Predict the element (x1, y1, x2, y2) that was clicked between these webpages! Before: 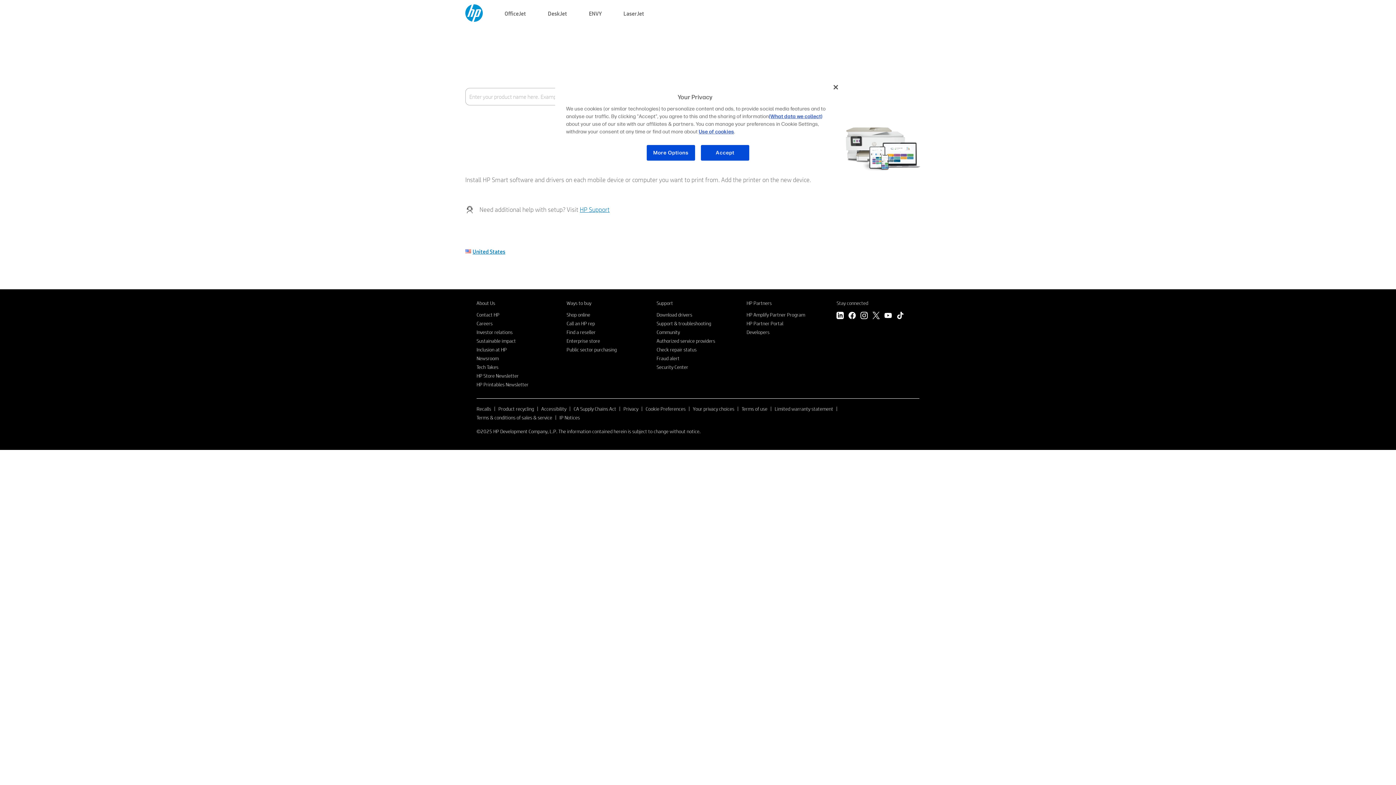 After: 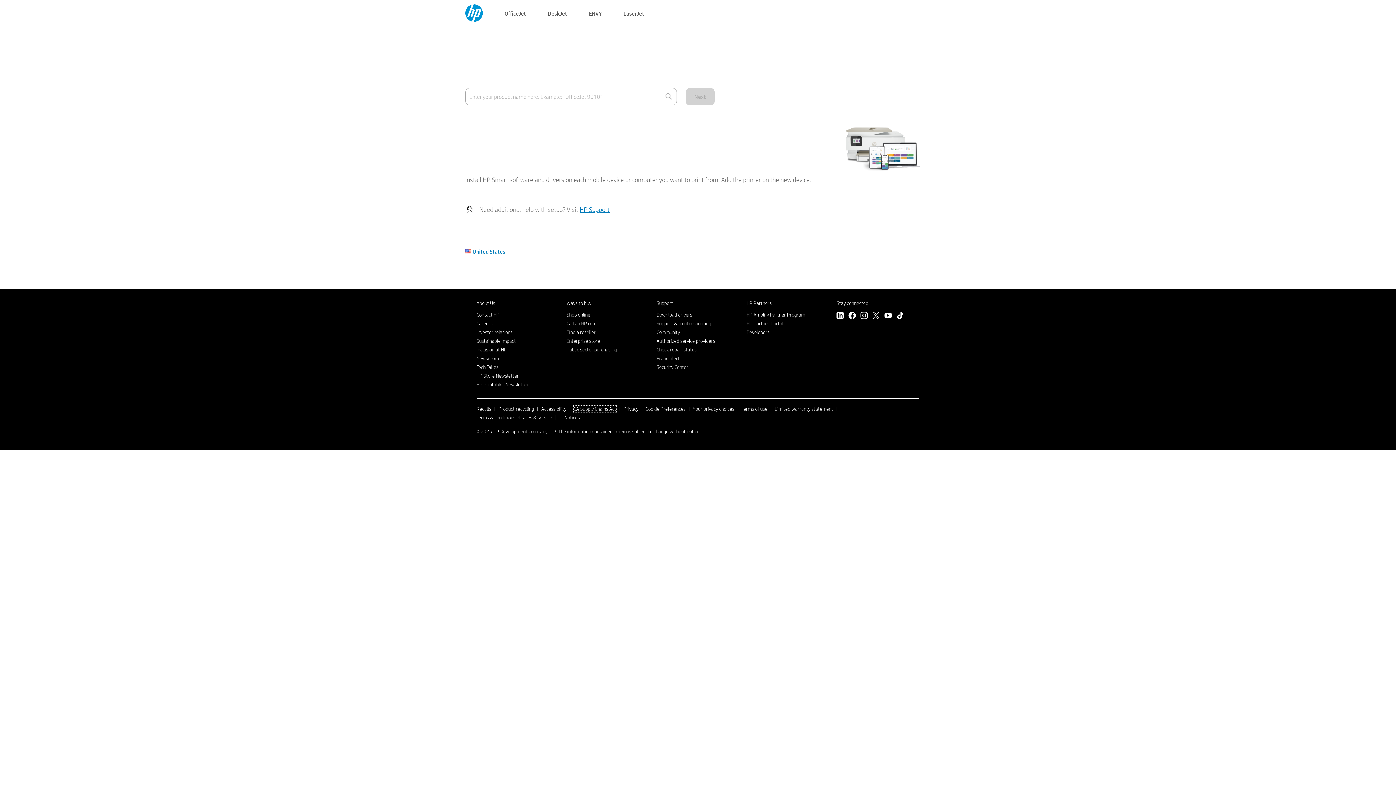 Action: bbox: (573, 405, 616, 412) label: CA Supply Chains Act